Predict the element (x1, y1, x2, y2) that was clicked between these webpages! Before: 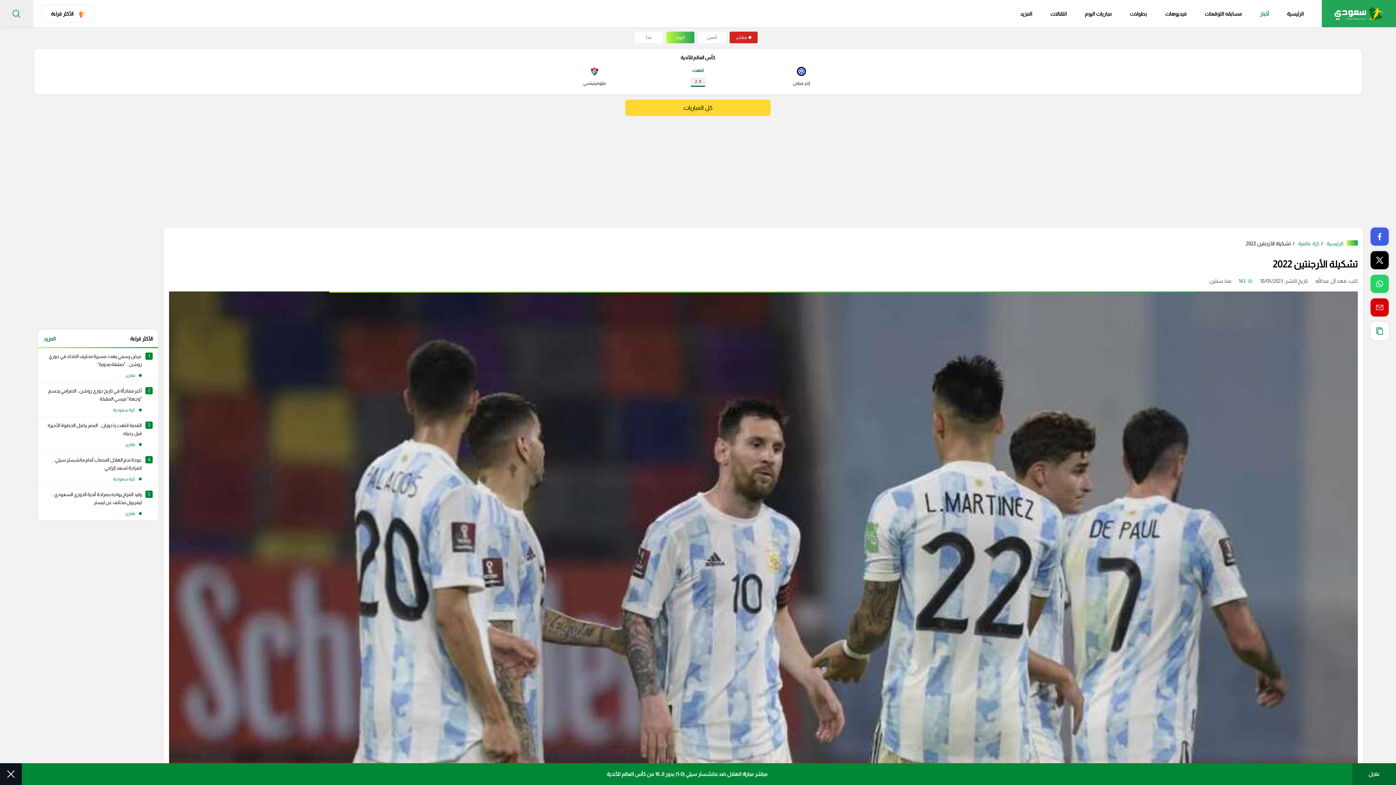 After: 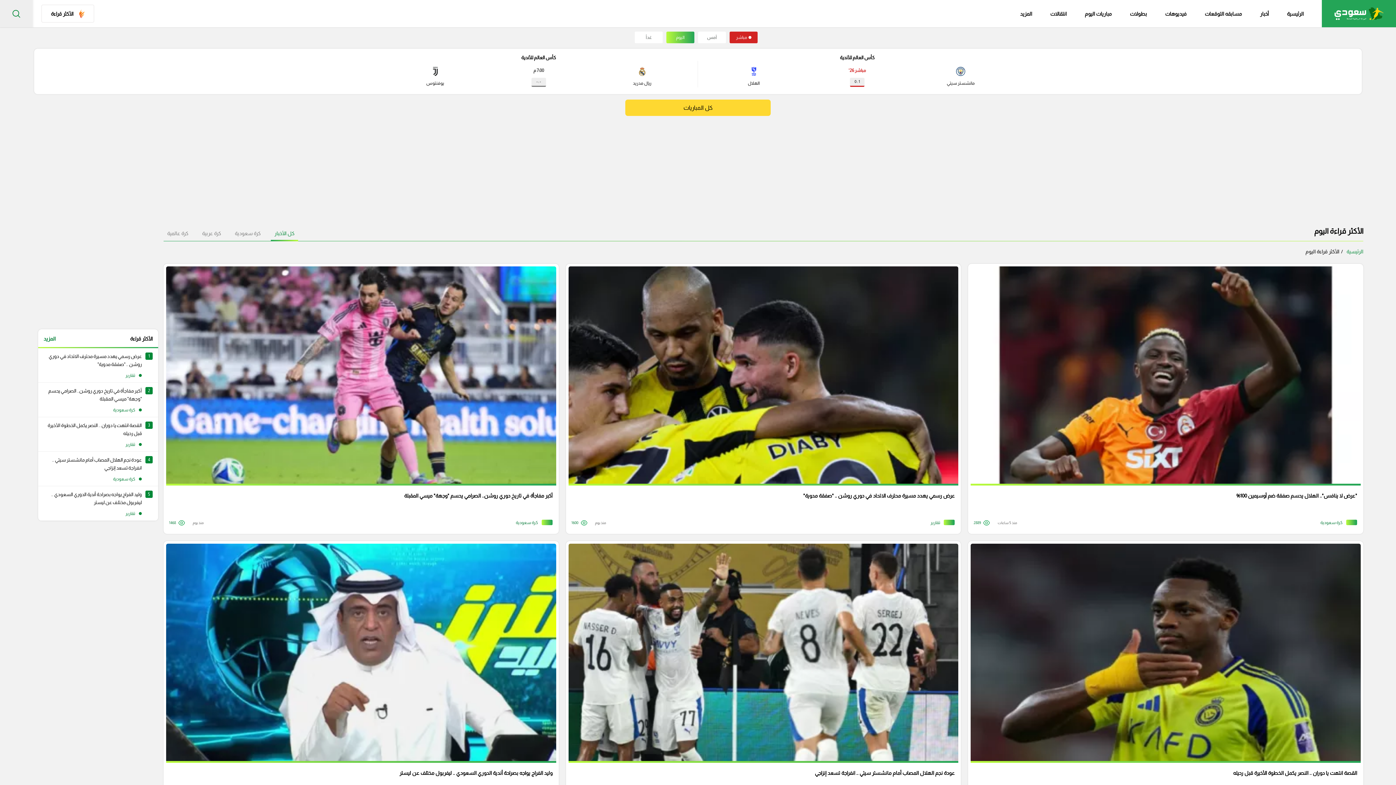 Action: label: المزيد bbox: (43, 333, 55, 344)